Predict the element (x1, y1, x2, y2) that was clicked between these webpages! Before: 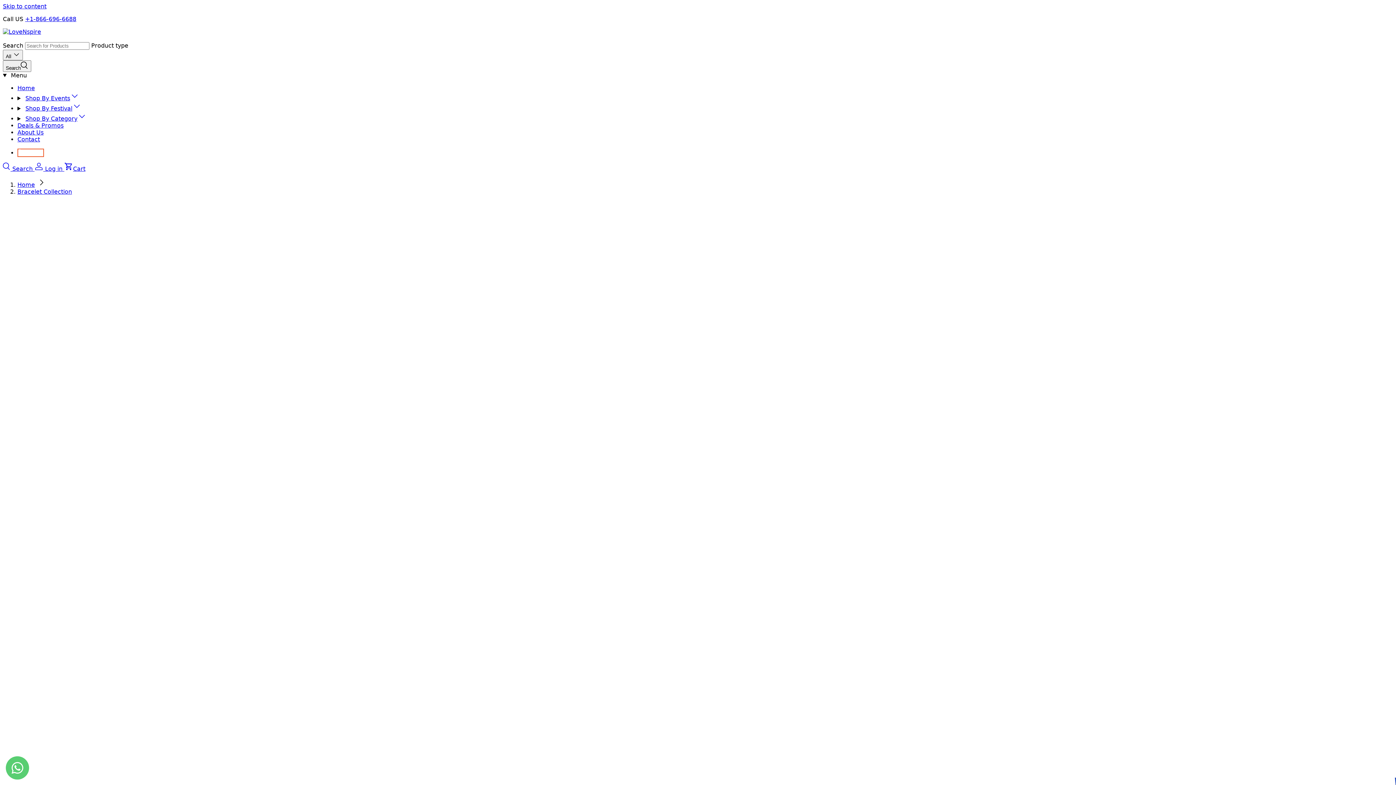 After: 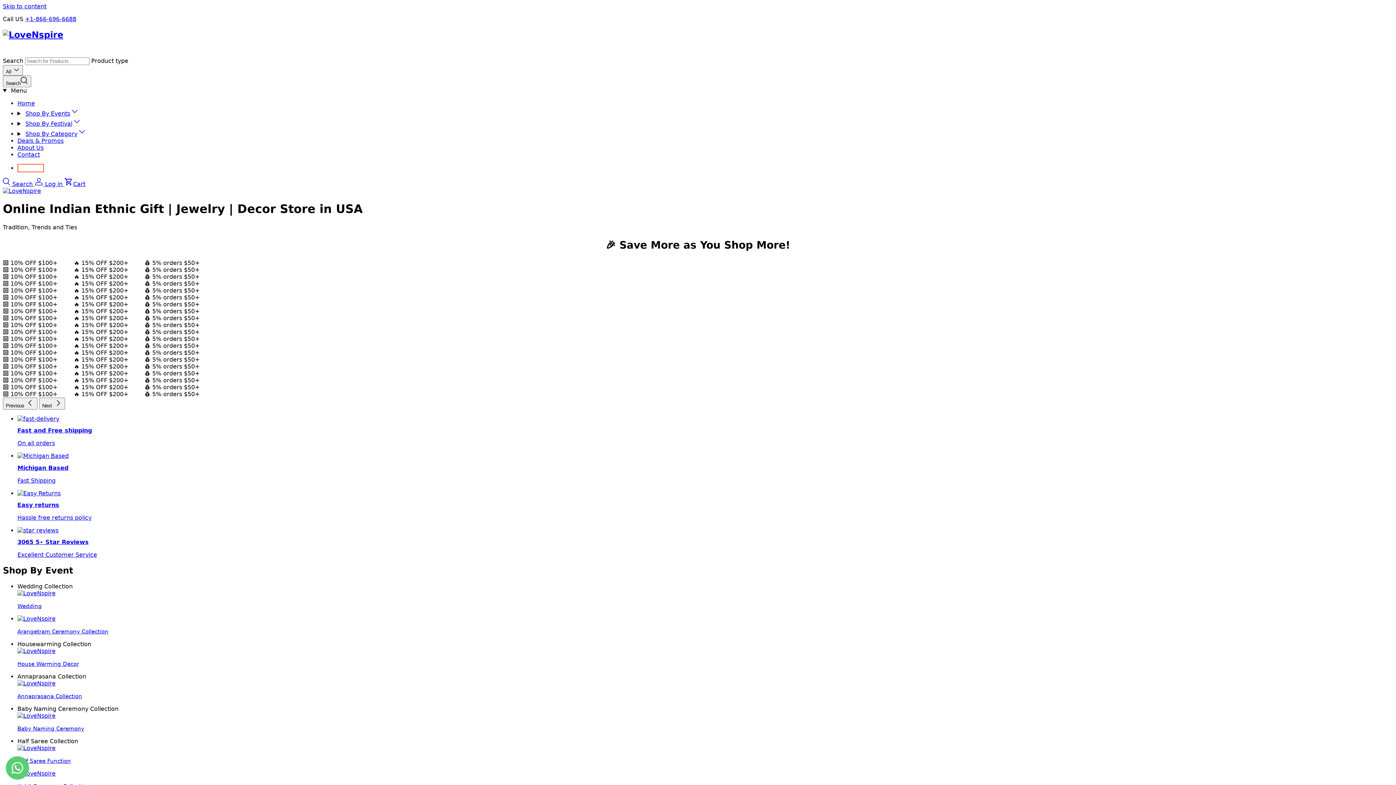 Action: label: Home bbox: (17, 181, 34, 188)